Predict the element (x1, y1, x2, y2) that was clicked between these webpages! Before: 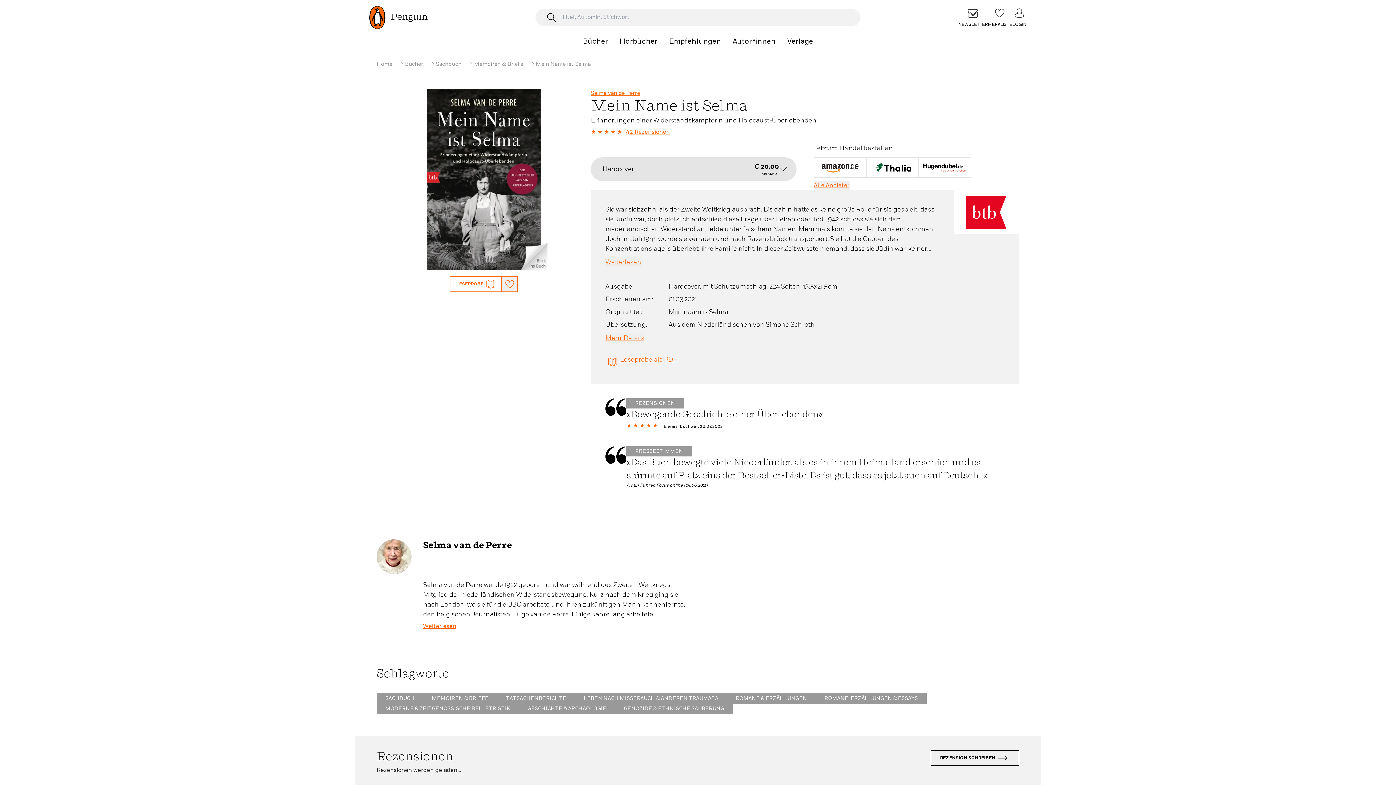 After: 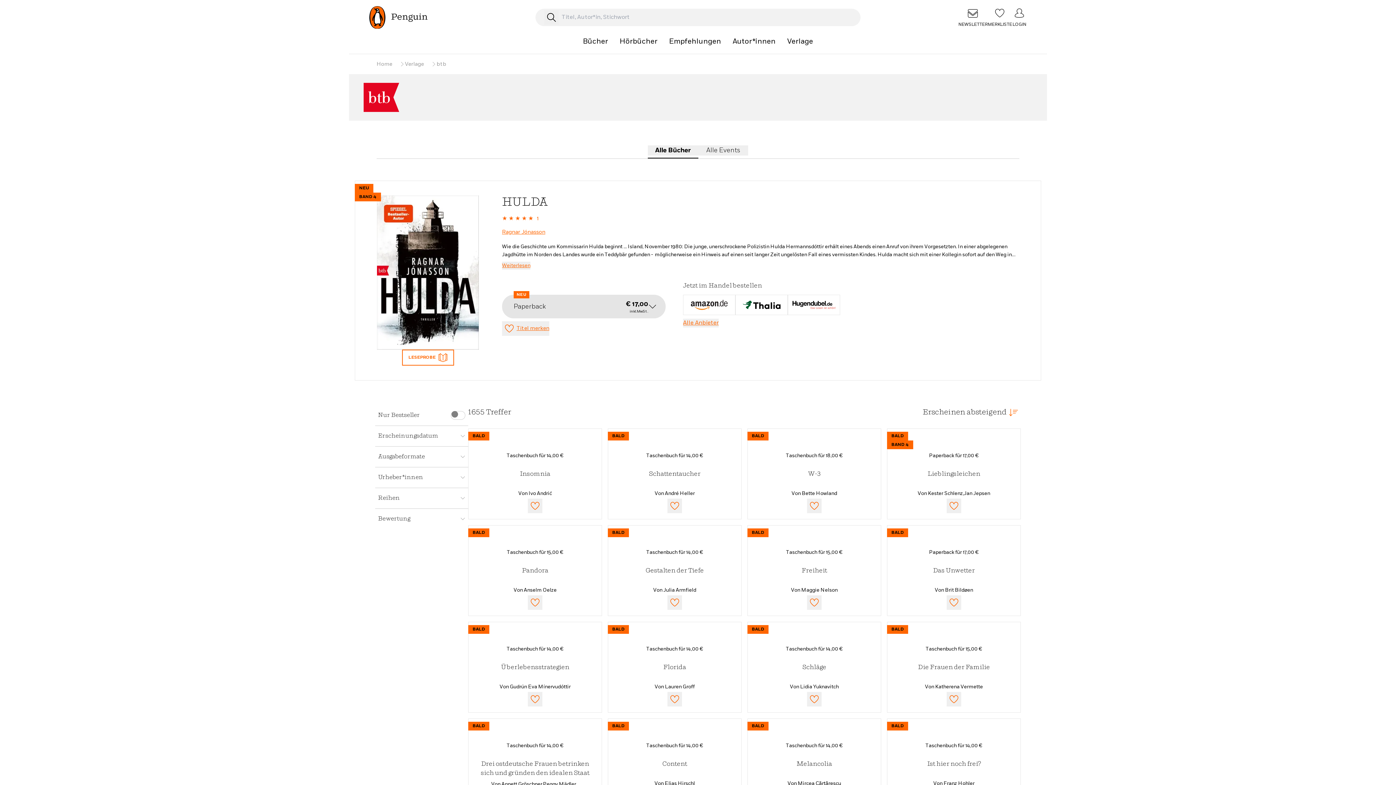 Action: bbox: (957, 190, 1015, 234)